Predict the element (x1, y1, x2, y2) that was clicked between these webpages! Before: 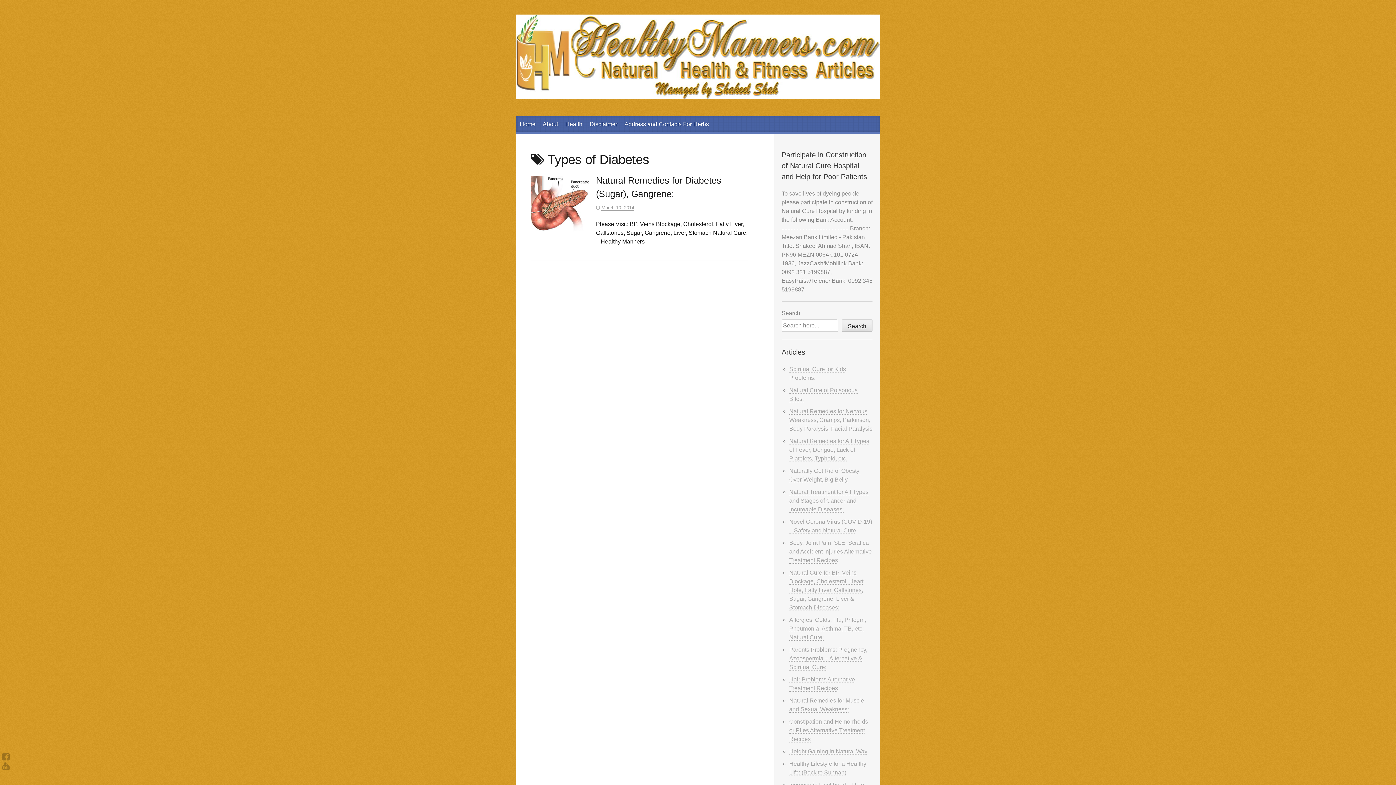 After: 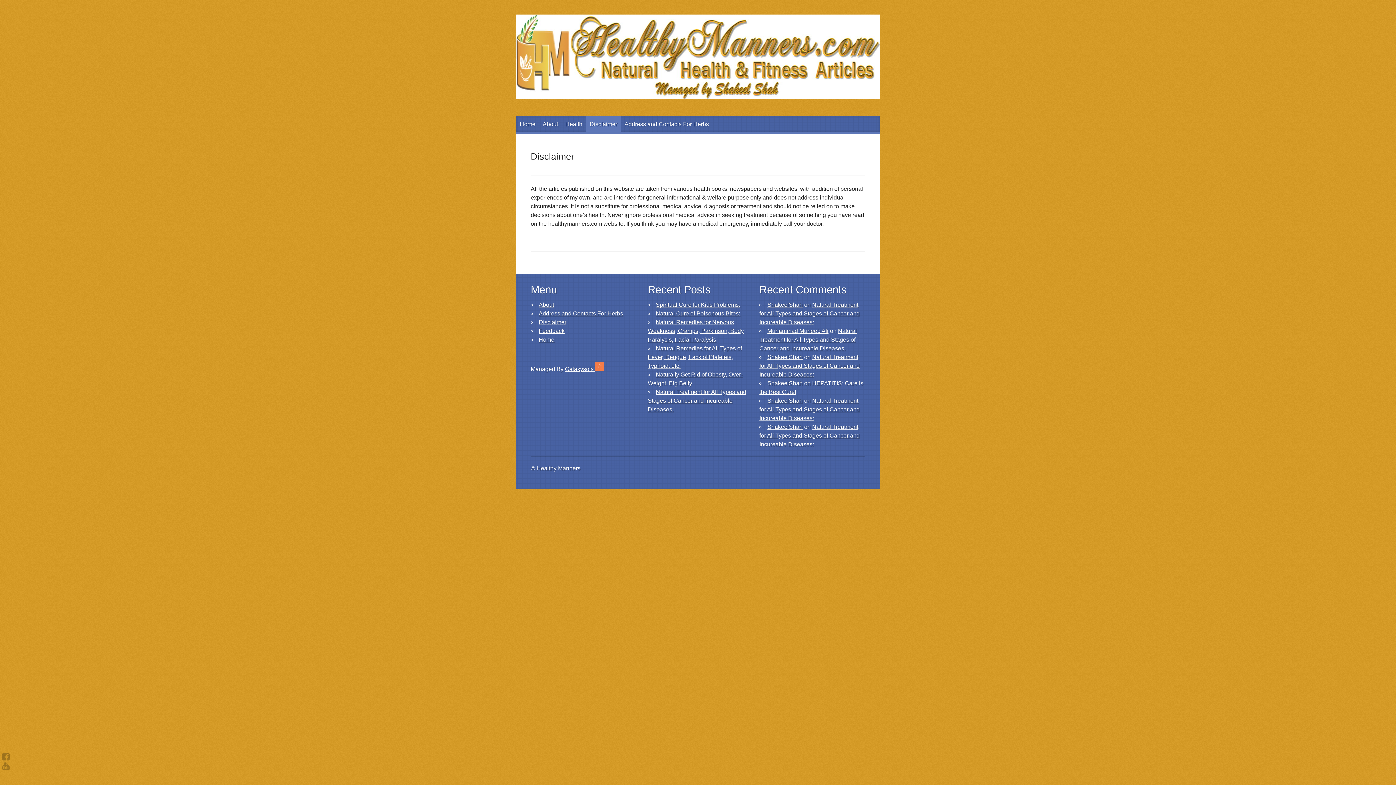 Action: bbox: (586, 116, 621, 132) label: Disclaimer